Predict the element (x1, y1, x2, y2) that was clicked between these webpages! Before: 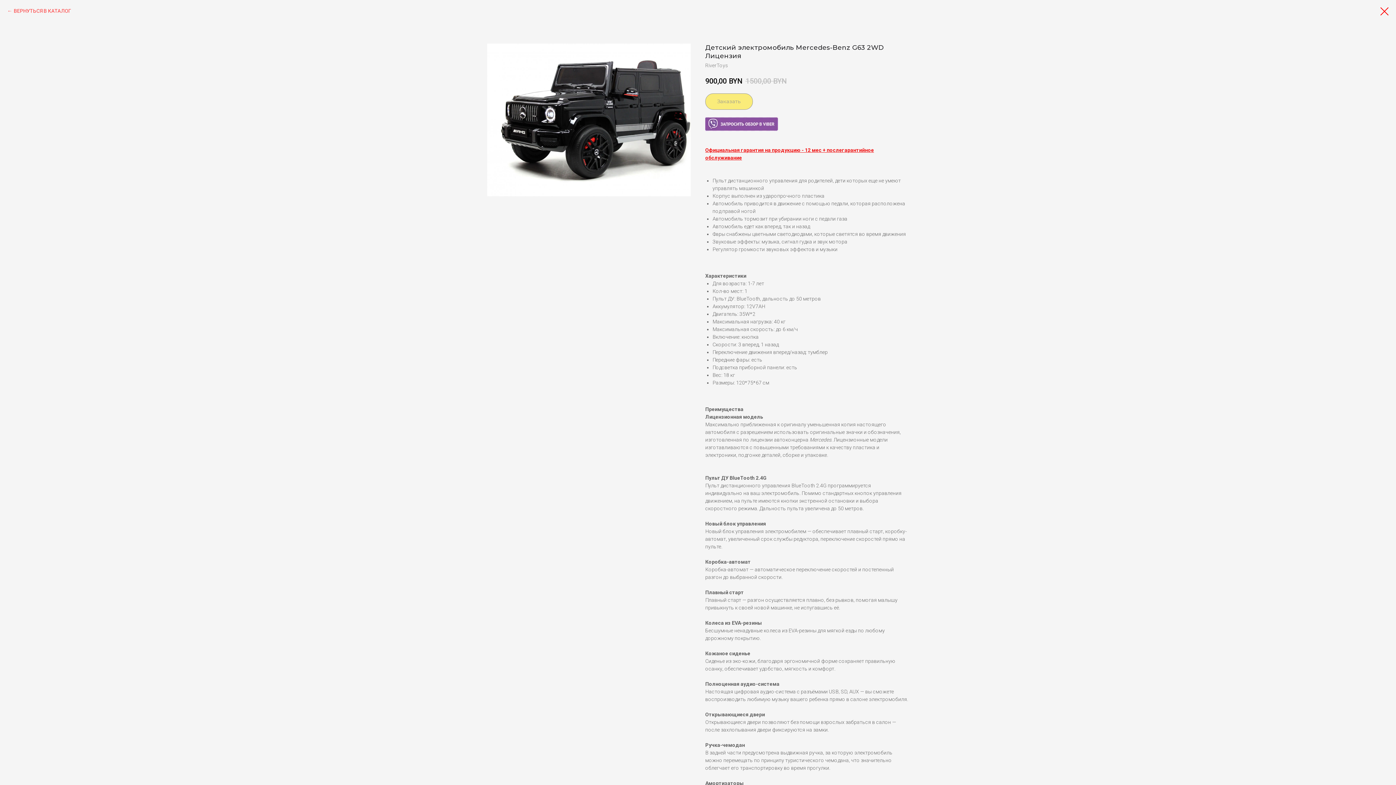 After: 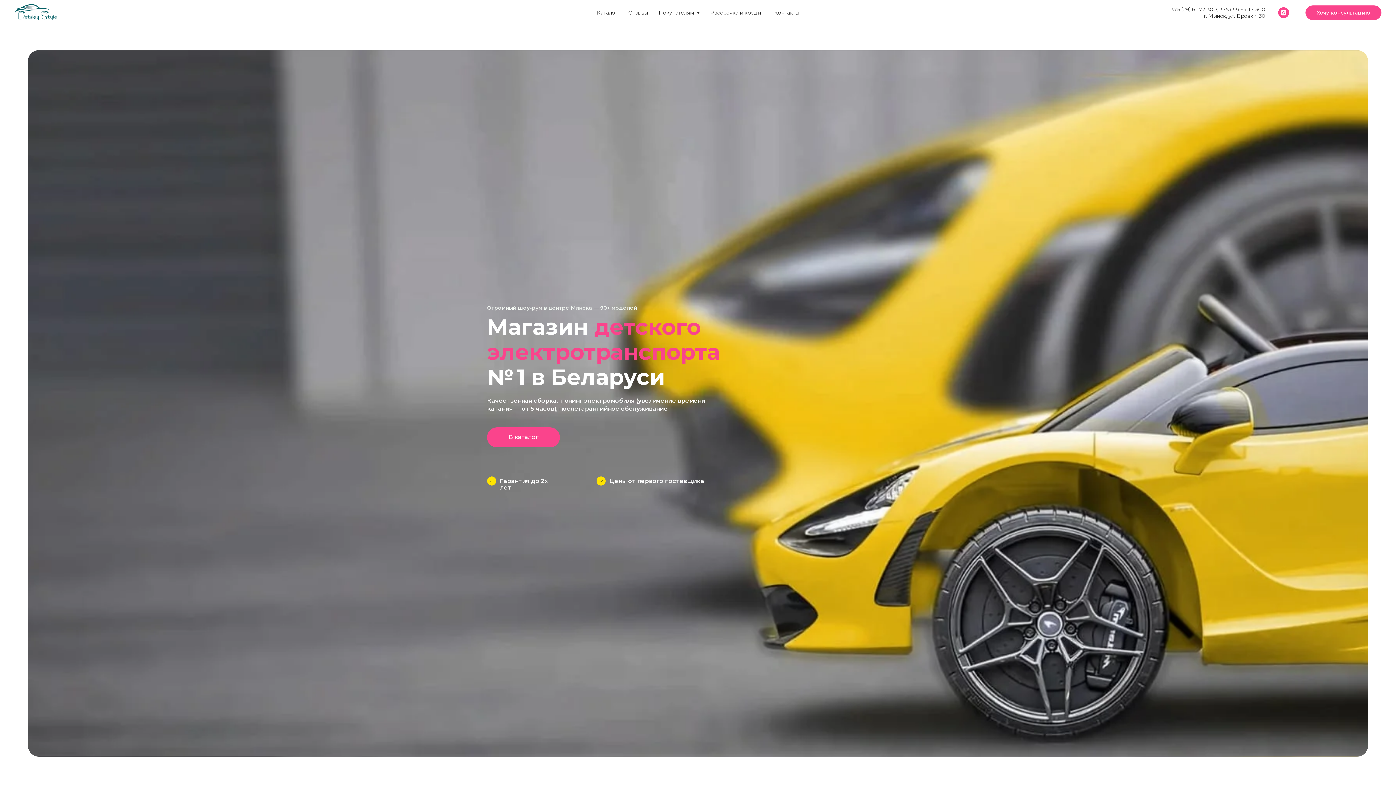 Action: label: ВЕРНУТЬСЯ В КАТАЛОГ bbox: (7, 7, 70, 14)